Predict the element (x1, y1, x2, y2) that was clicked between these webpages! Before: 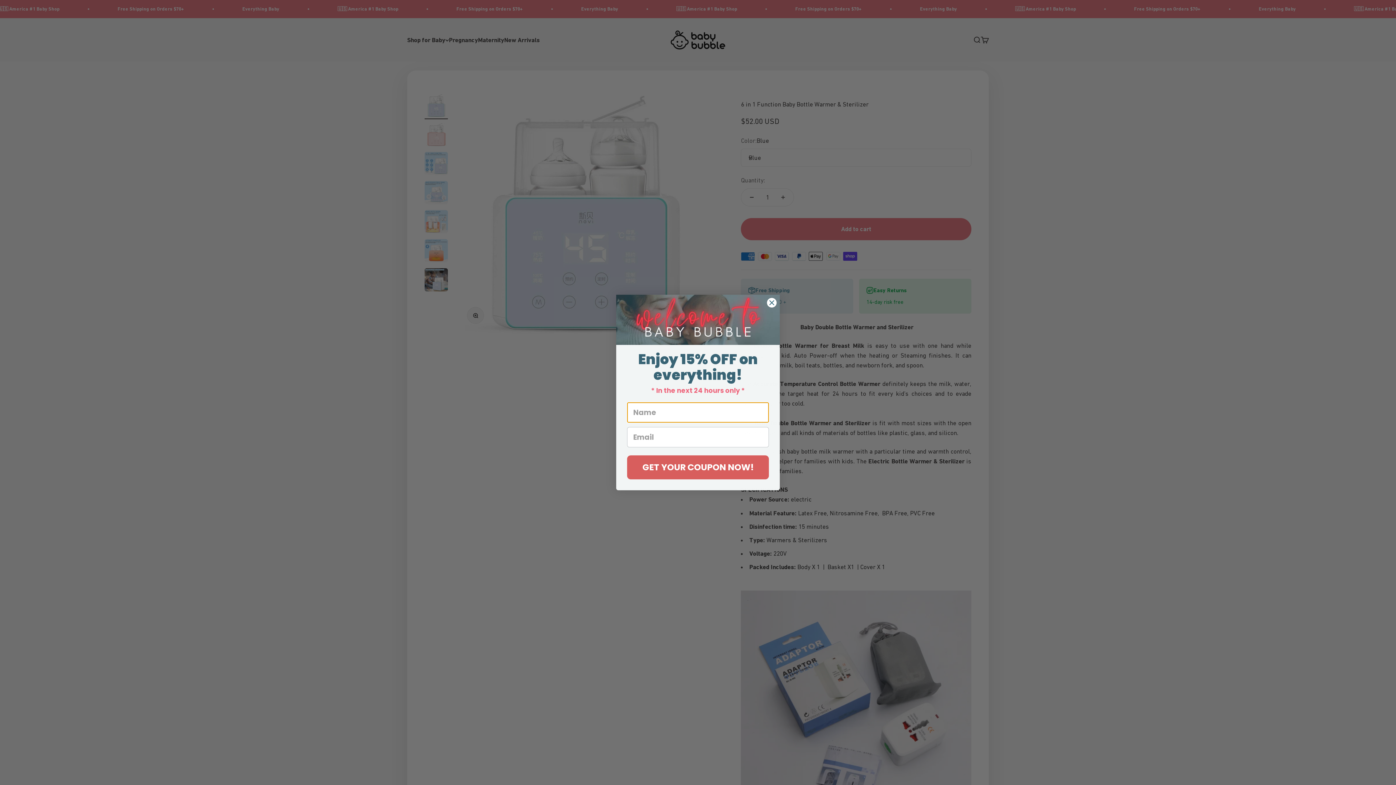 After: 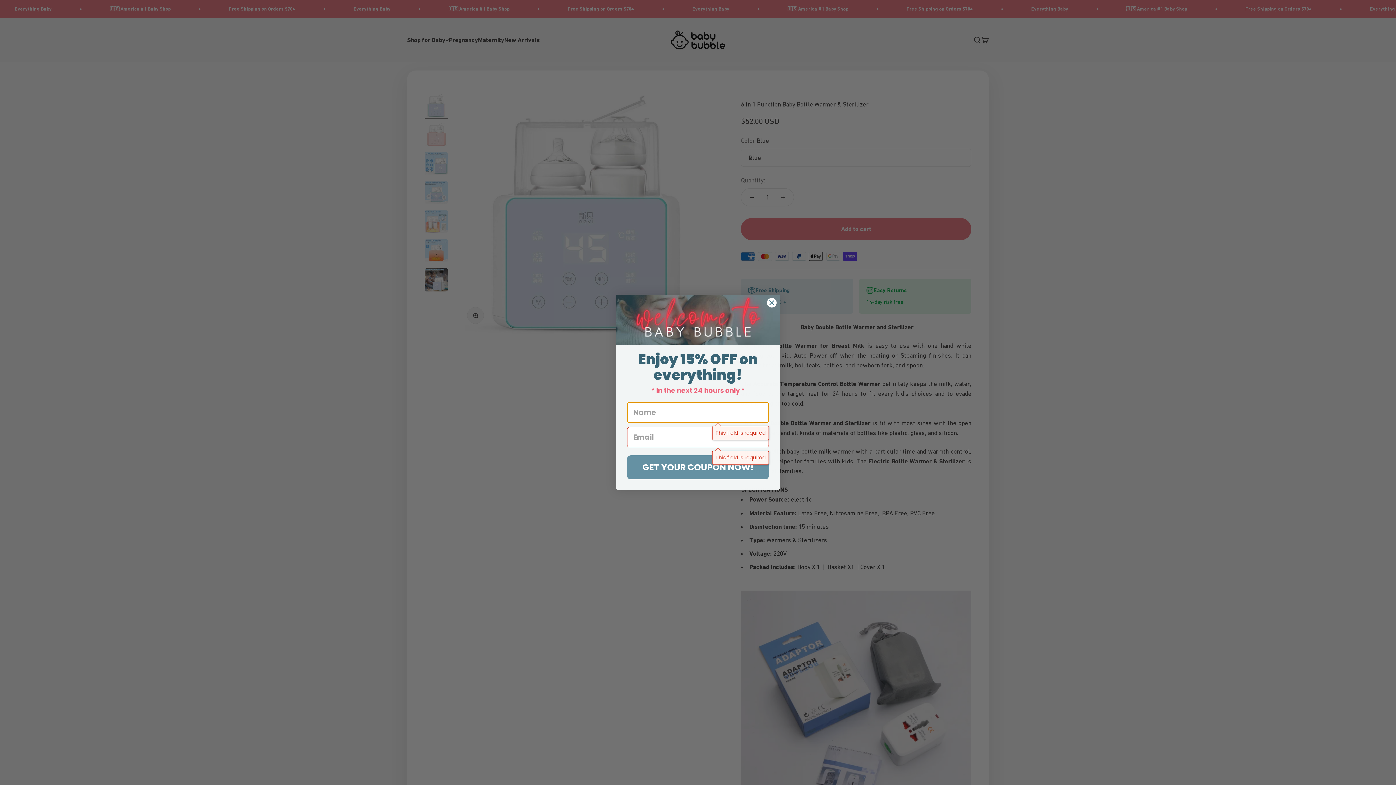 Action: label: GET YOUR COUPON NOW! bbox: (627, 455, 769, 479)